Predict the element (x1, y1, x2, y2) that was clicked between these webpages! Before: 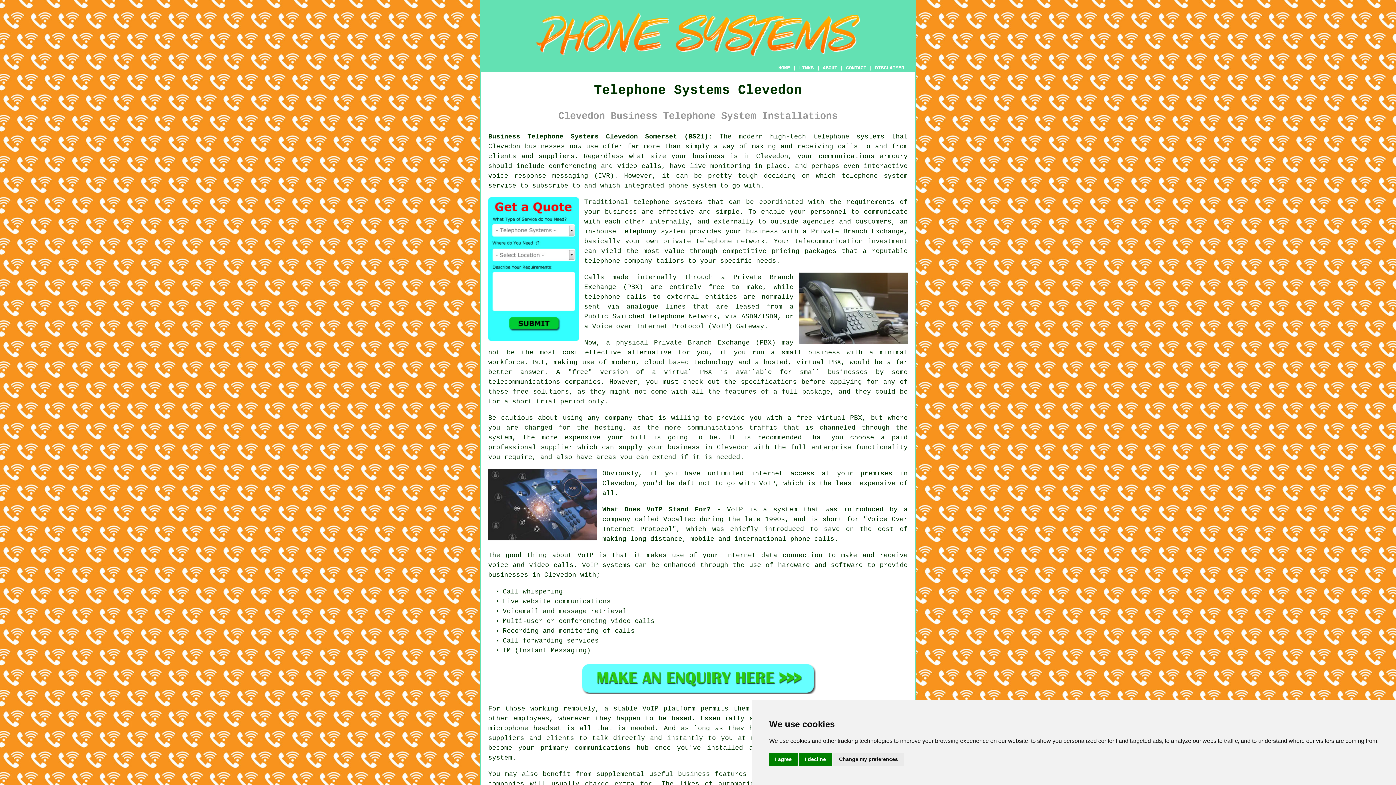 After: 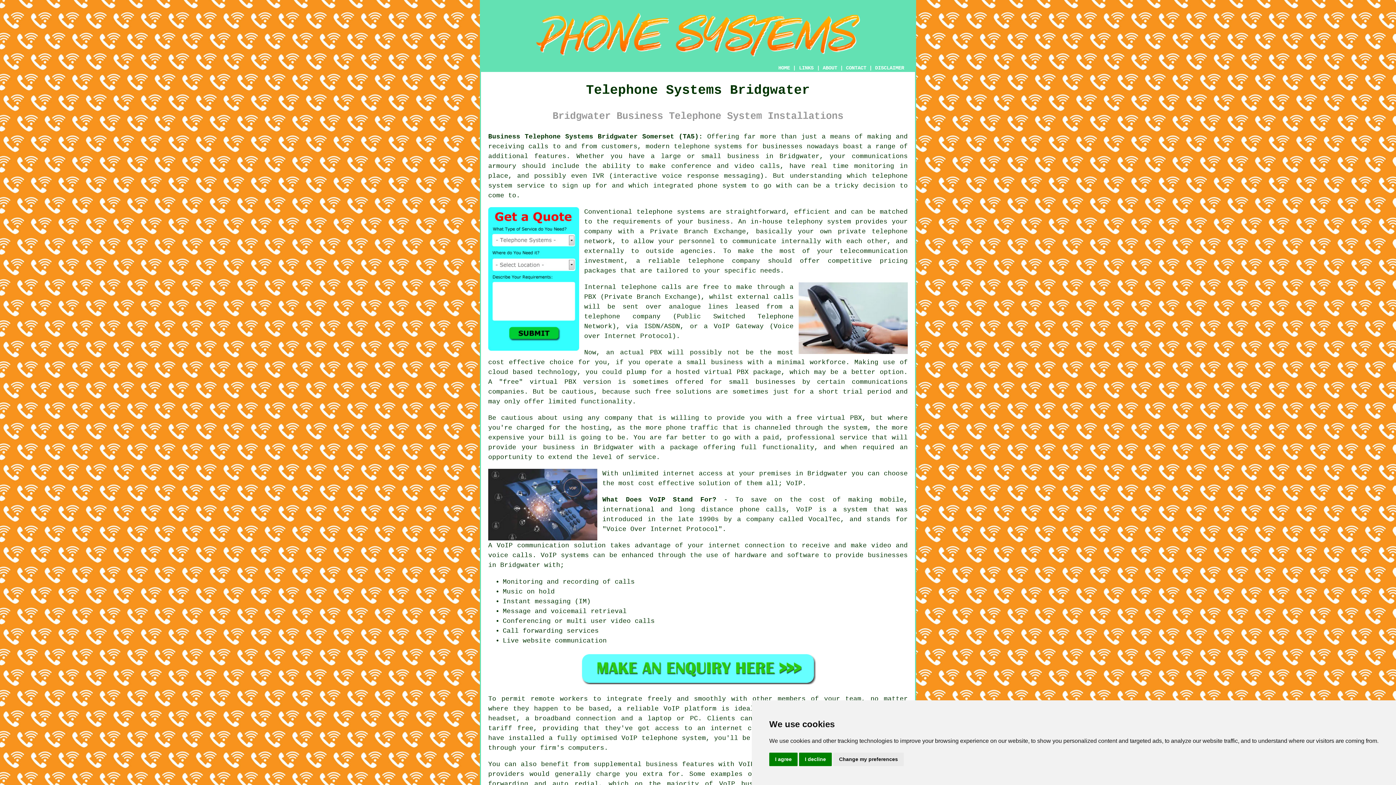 Action: bbox: (790, 535, 834, 542) label: phone calls